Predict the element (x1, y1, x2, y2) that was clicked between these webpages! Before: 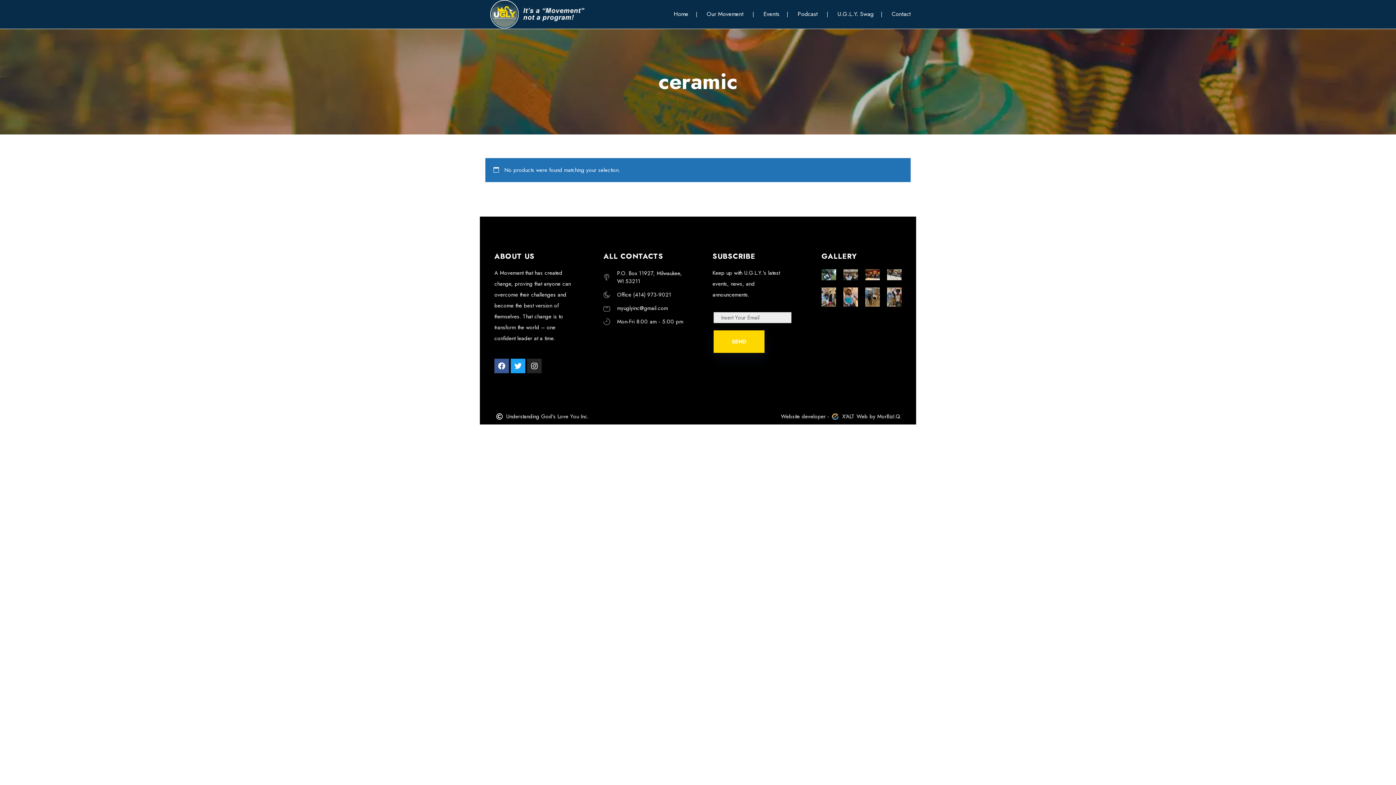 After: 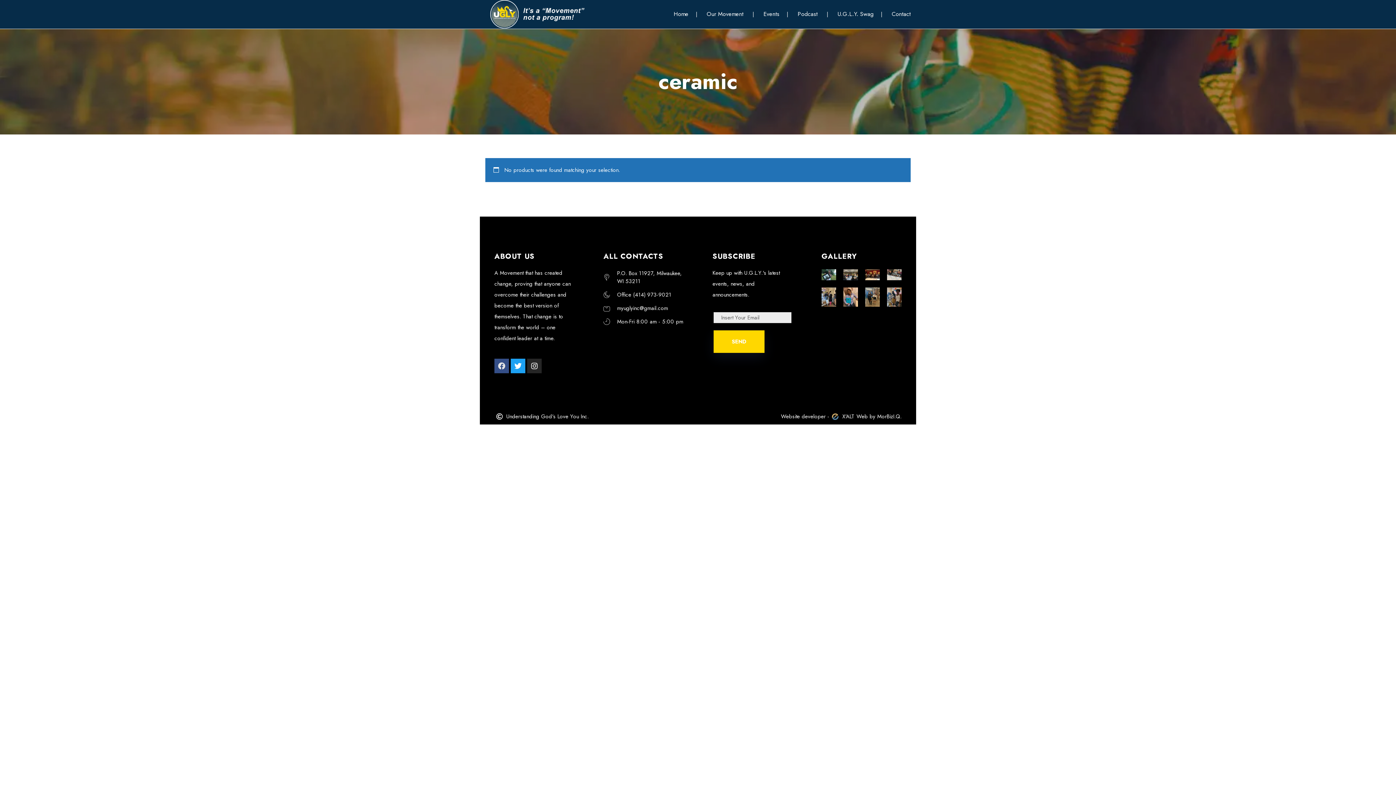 Action: bbox: (494, 358, 509, 373) label: Facebook